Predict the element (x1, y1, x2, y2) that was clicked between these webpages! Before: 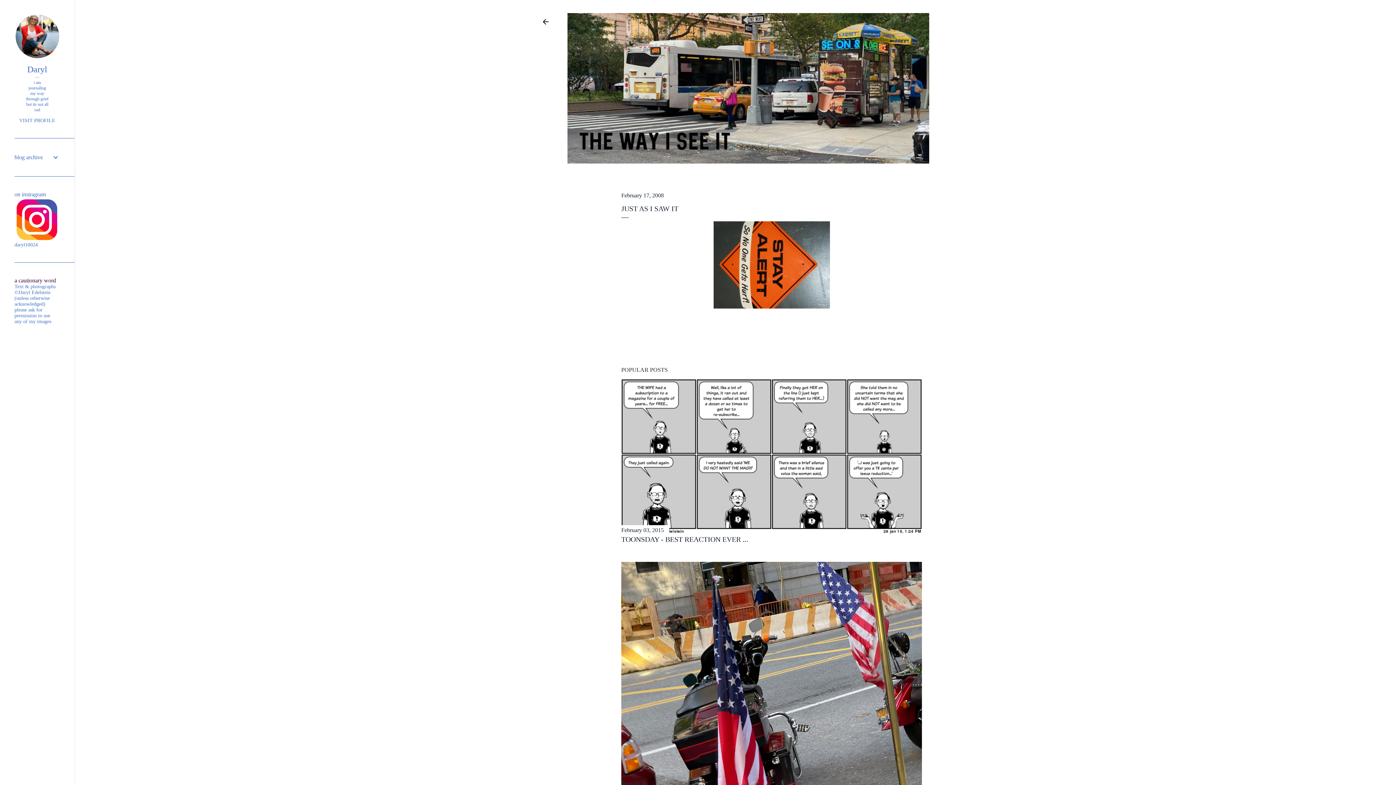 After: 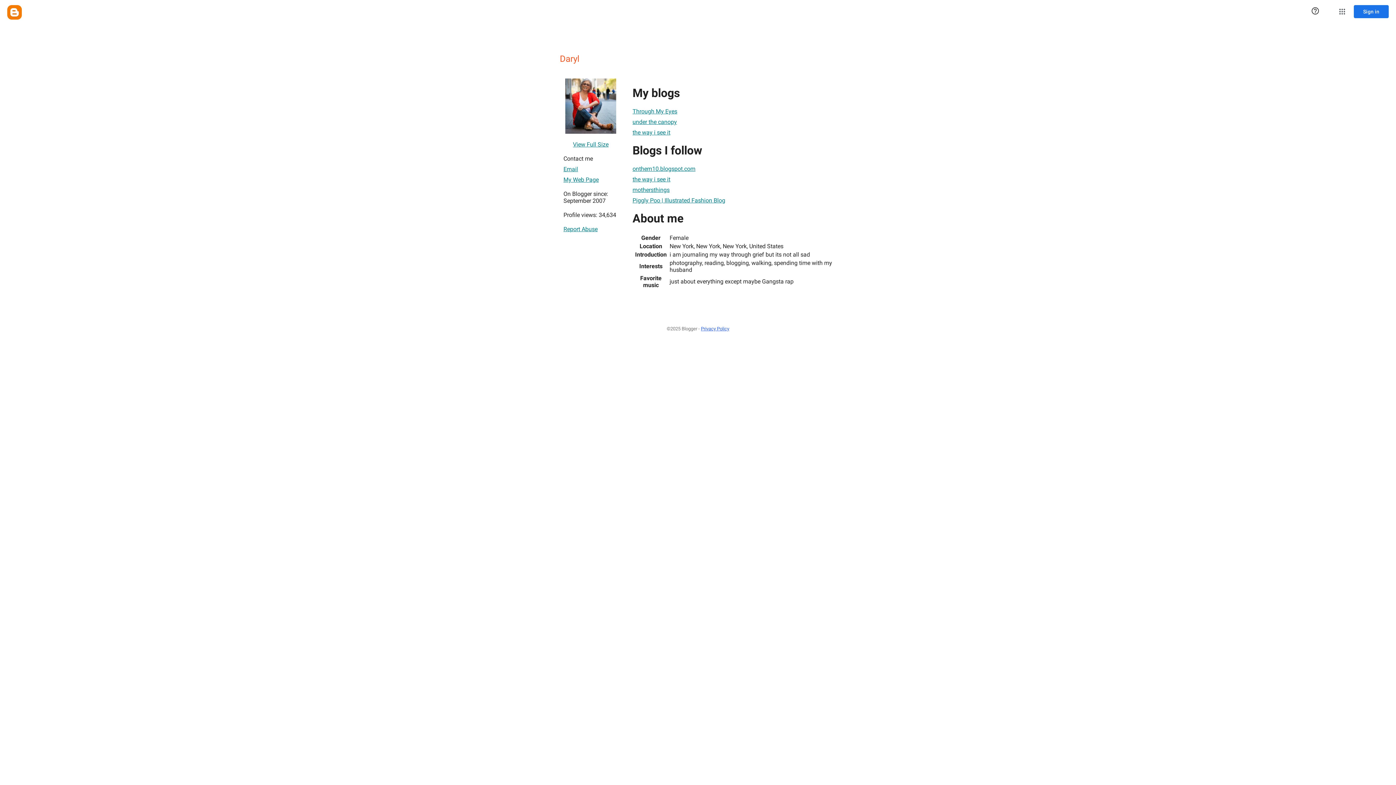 Action: label: VISIT PROFILE bbox: (14, 117, 60, 123)